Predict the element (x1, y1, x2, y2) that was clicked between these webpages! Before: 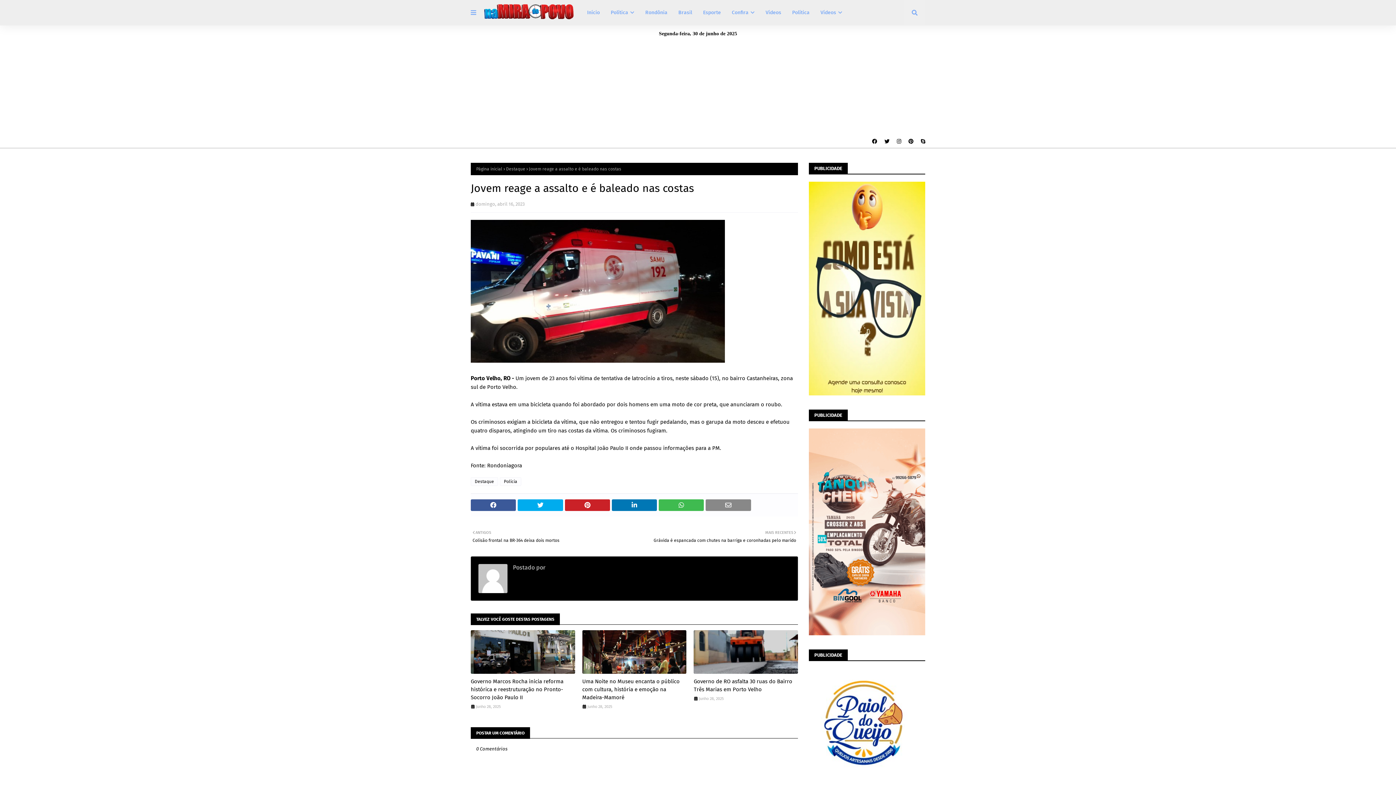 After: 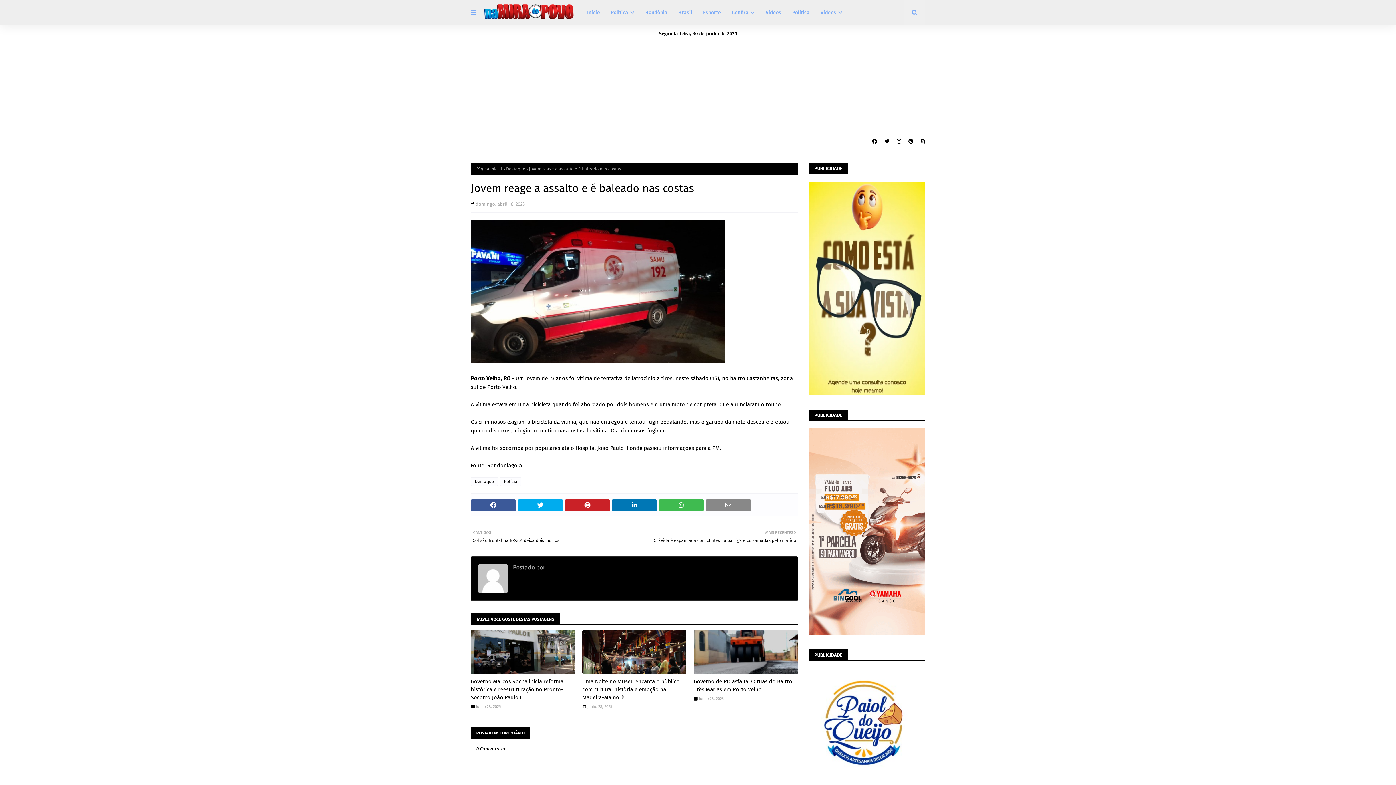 Action: label:  Redação bbox: (545, 564, 570, 571)